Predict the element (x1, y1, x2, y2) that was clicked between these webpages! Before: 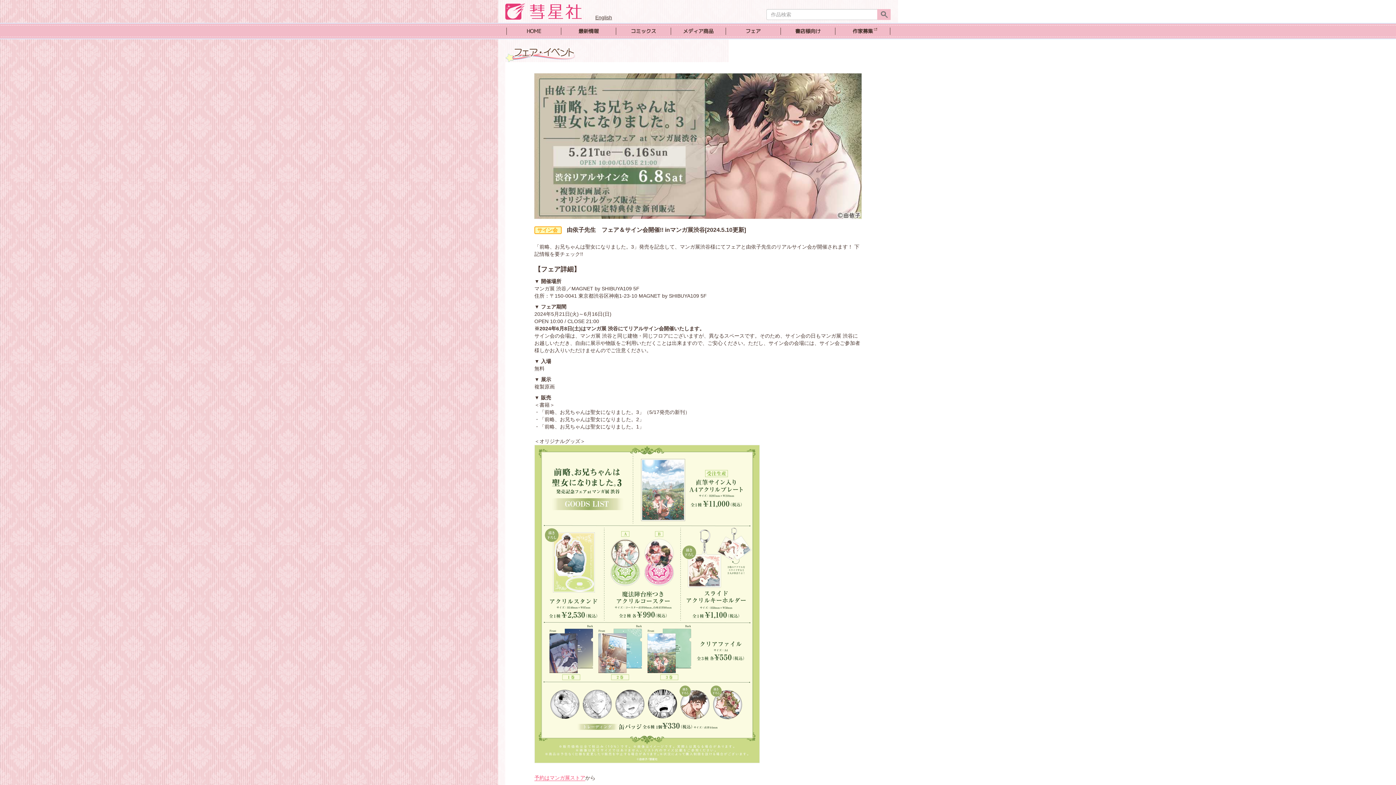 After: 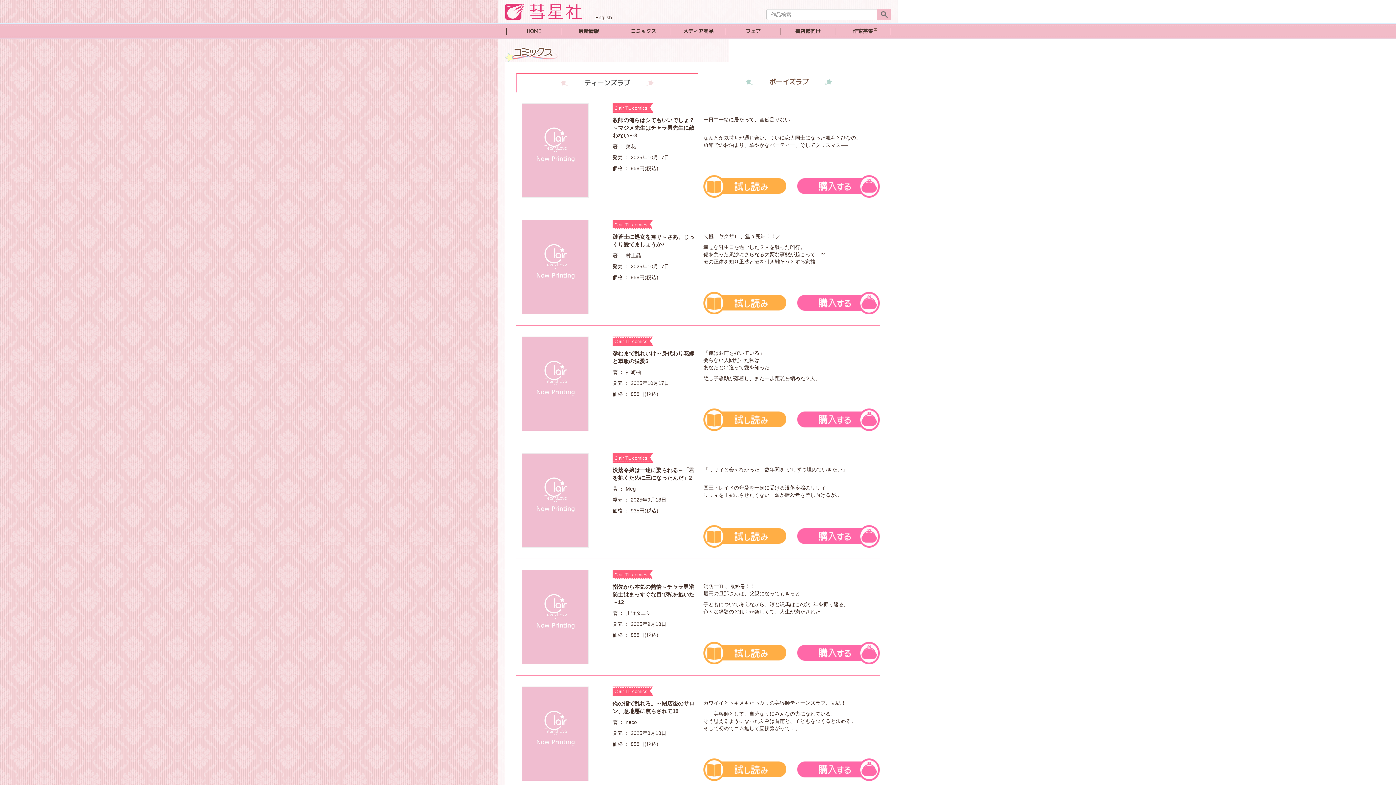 Action: bbox: (616, 27, 670, 34) label: コミックス